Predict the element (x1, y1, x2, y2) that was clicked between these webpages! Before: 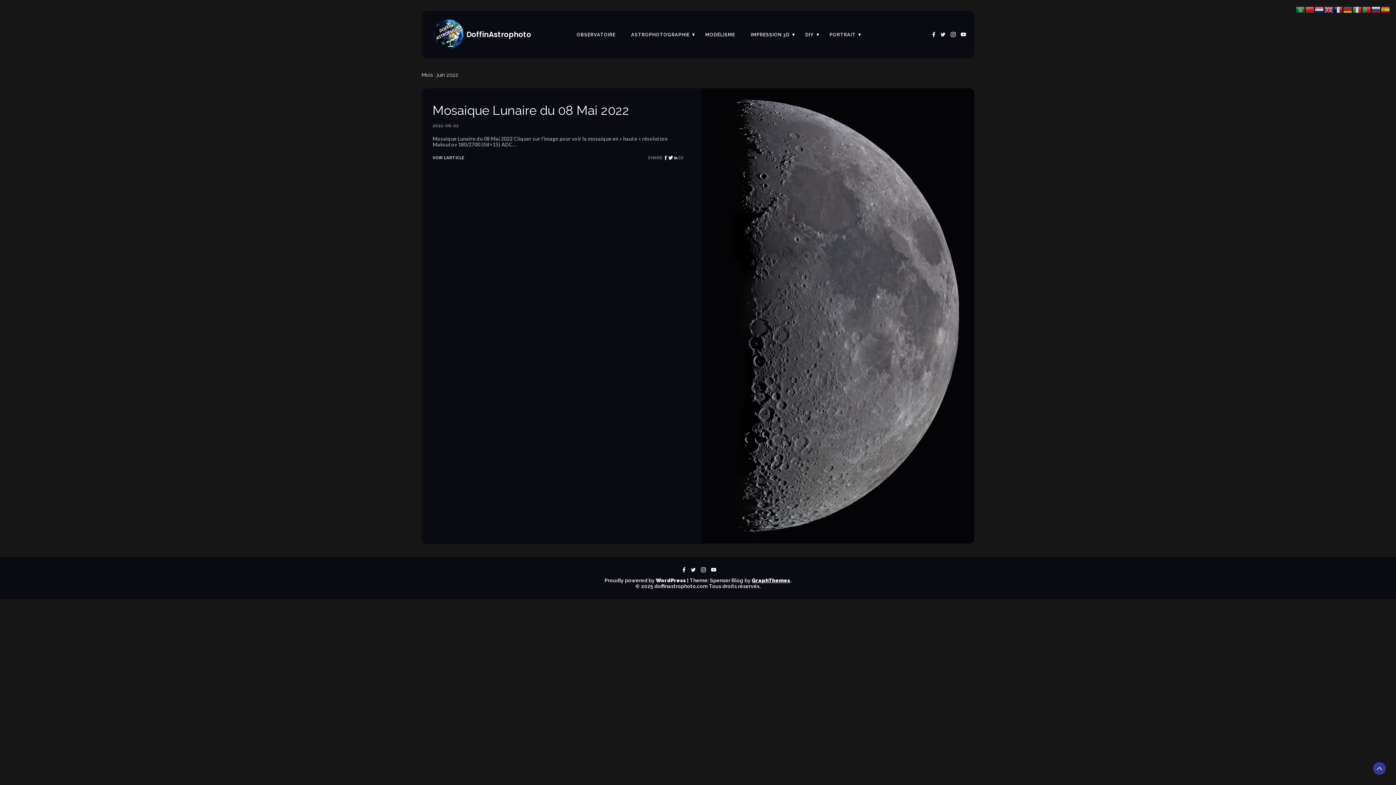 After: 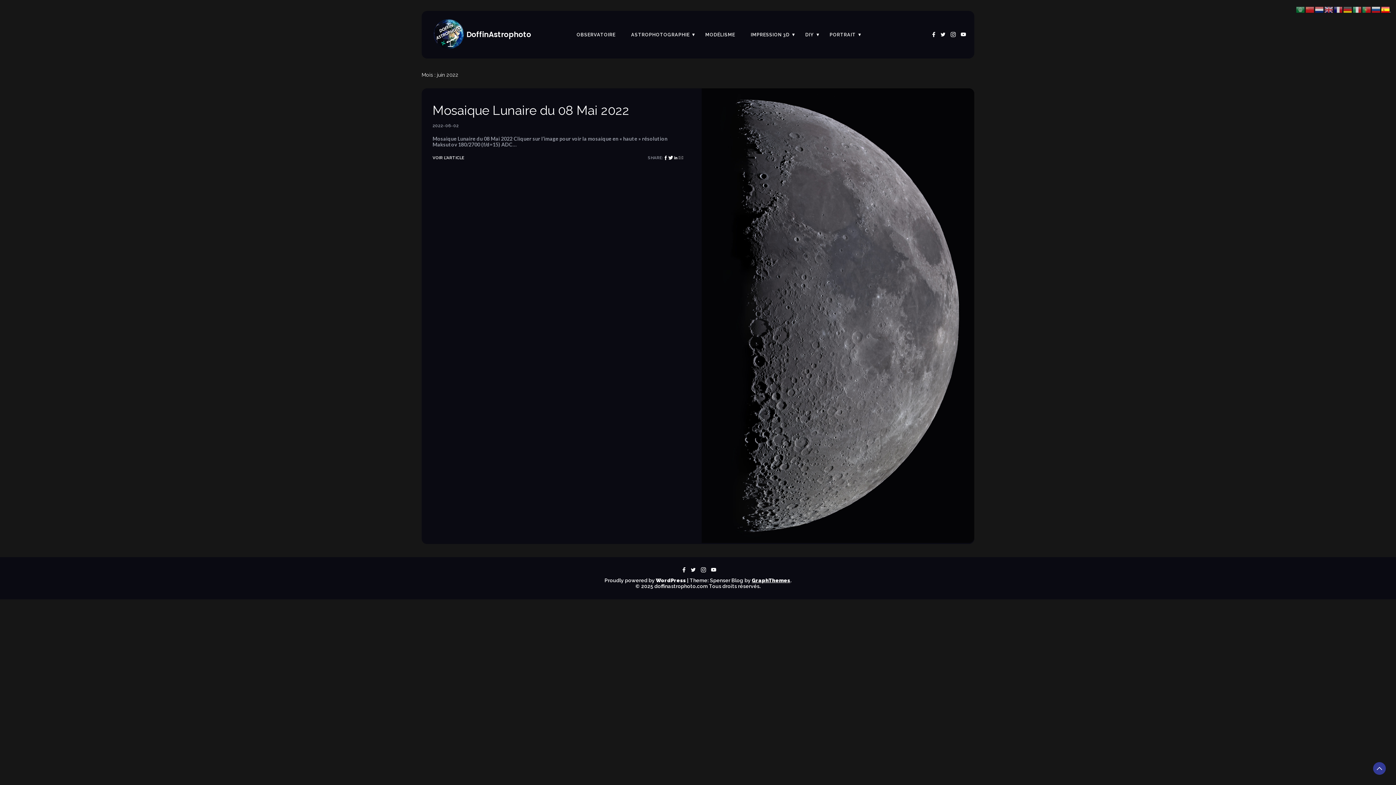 Action: bbox: (1381, 6, 1390, 12)